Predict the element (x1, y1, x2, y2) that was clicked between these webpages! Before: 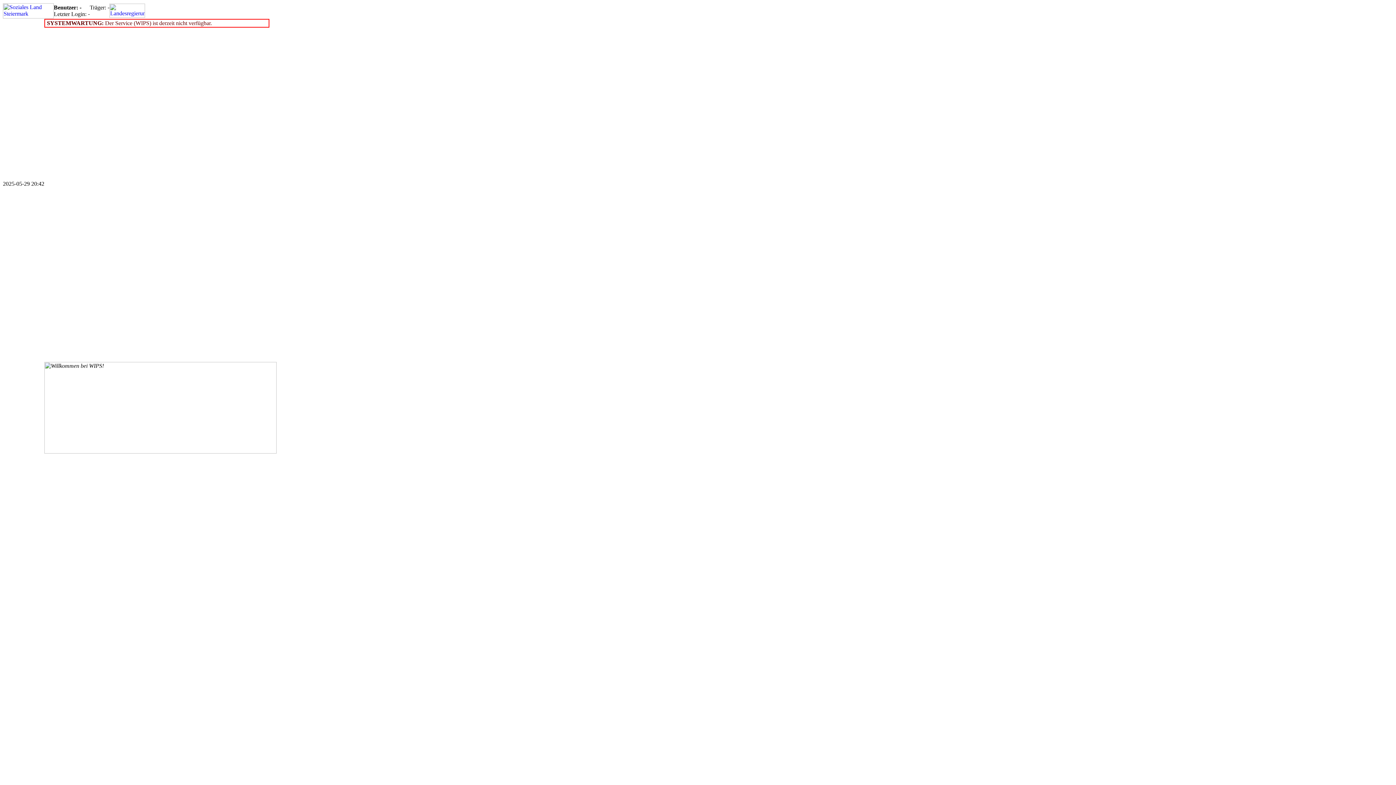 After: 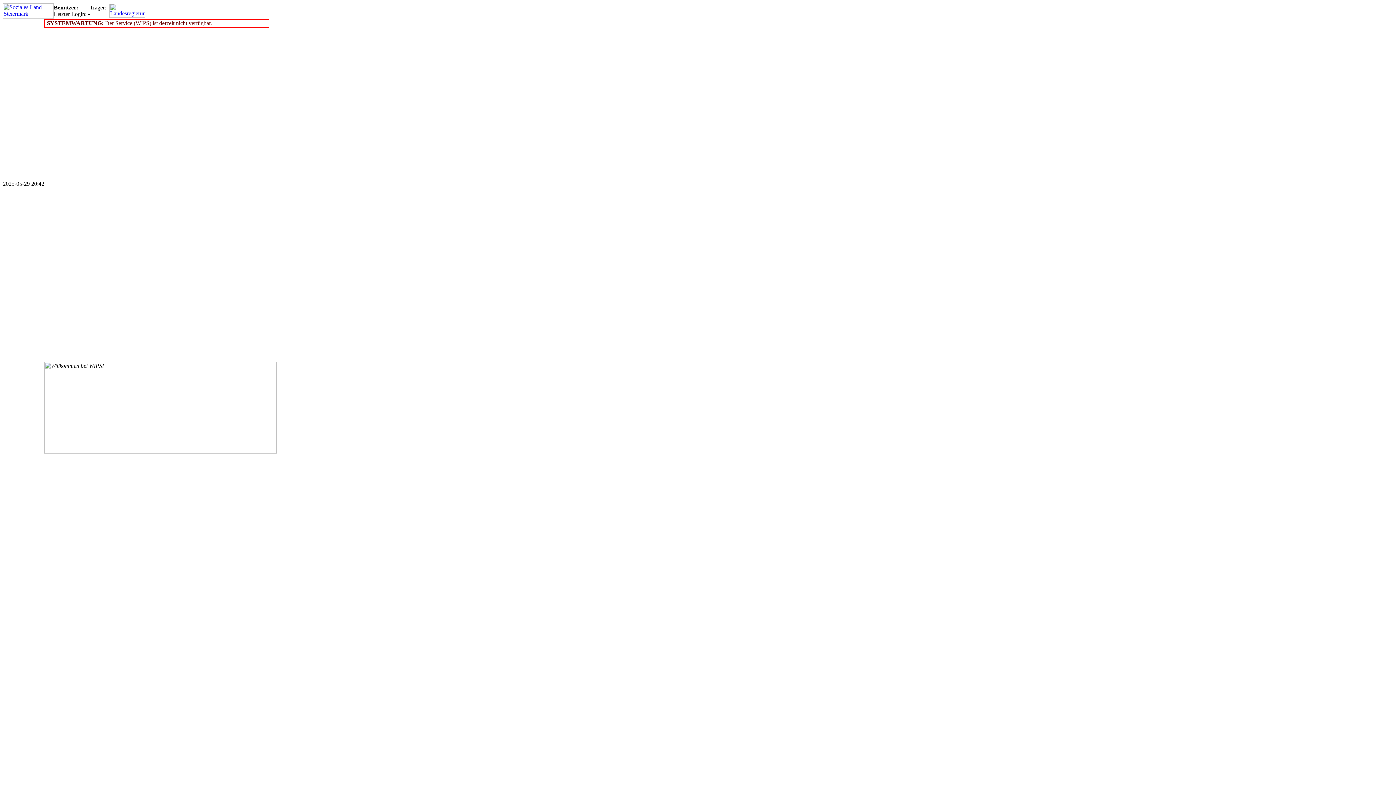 Action: bbox: (2, 13, 53, 19)